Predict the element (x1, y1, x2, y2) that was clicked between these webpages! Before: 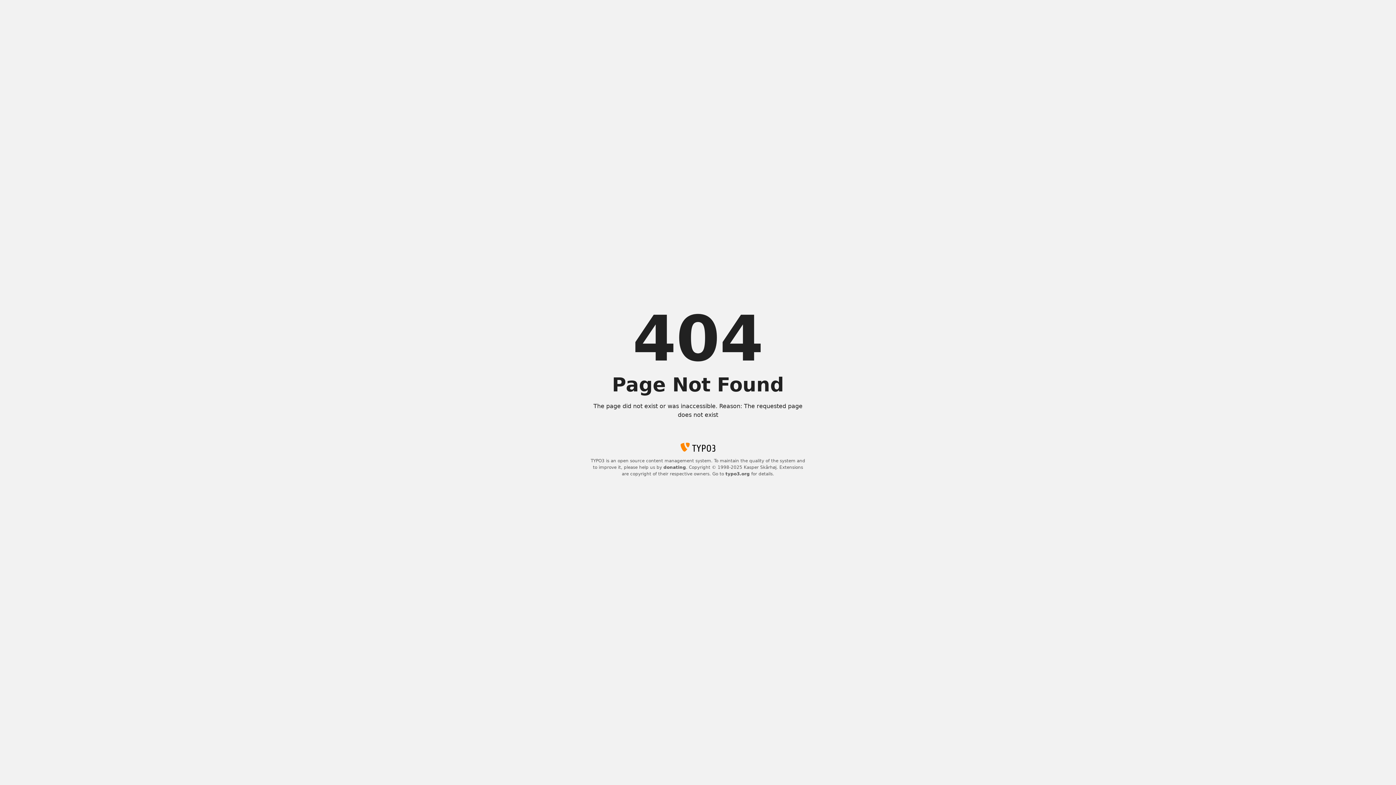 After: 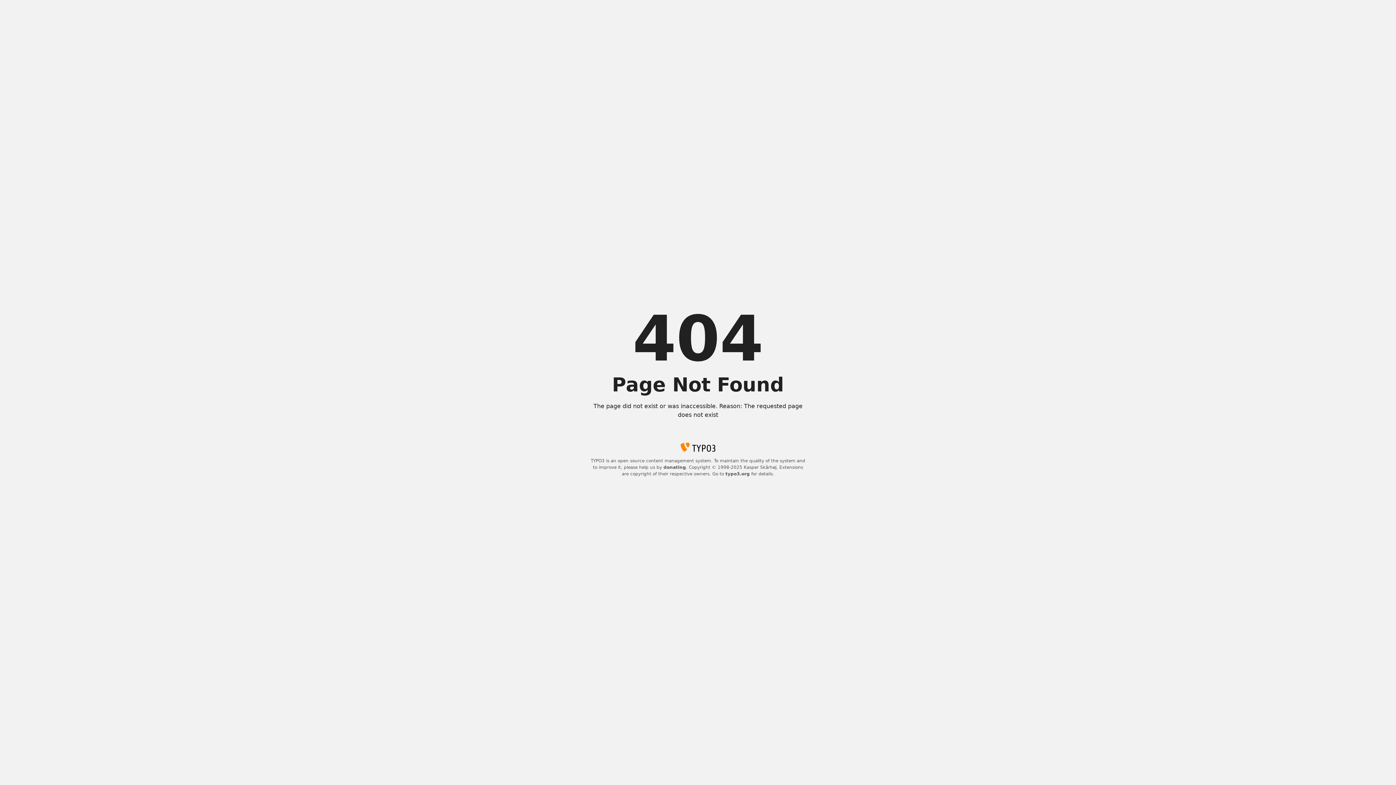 Action: bbox: (725, 471, 750, 476) label: typo3.org